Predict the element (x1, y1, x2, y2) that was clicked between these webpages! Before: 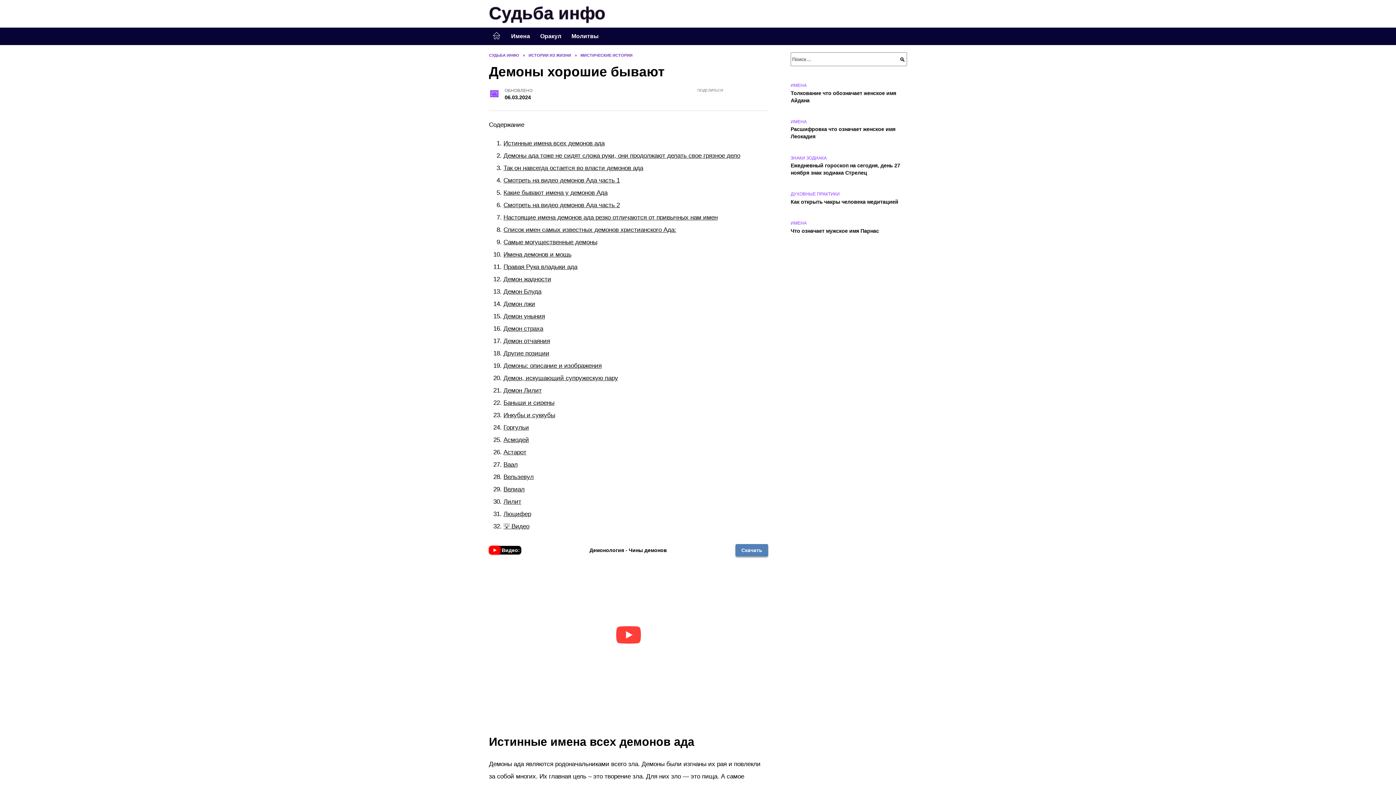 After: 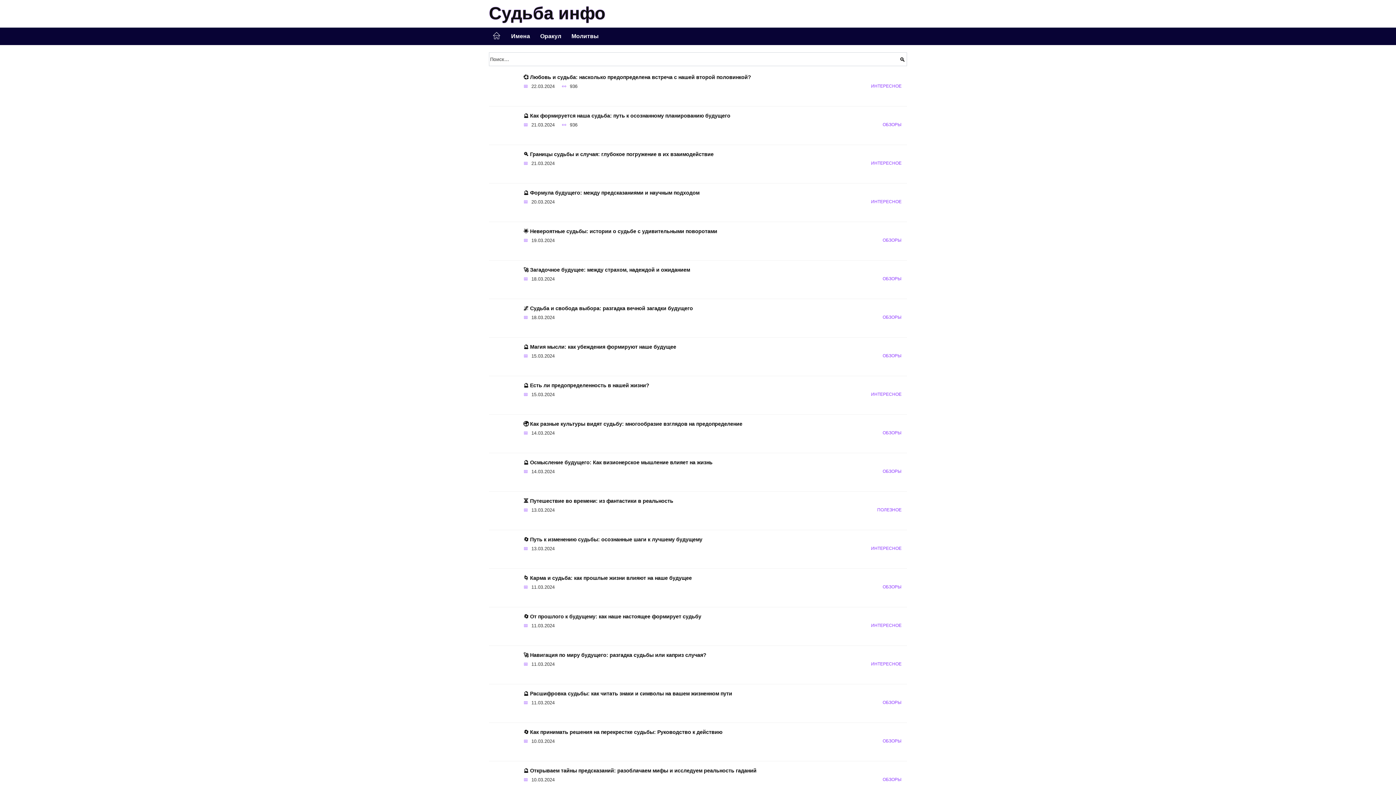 Action: label: Судьба инфо bbox: (489, 1, 605, 26)